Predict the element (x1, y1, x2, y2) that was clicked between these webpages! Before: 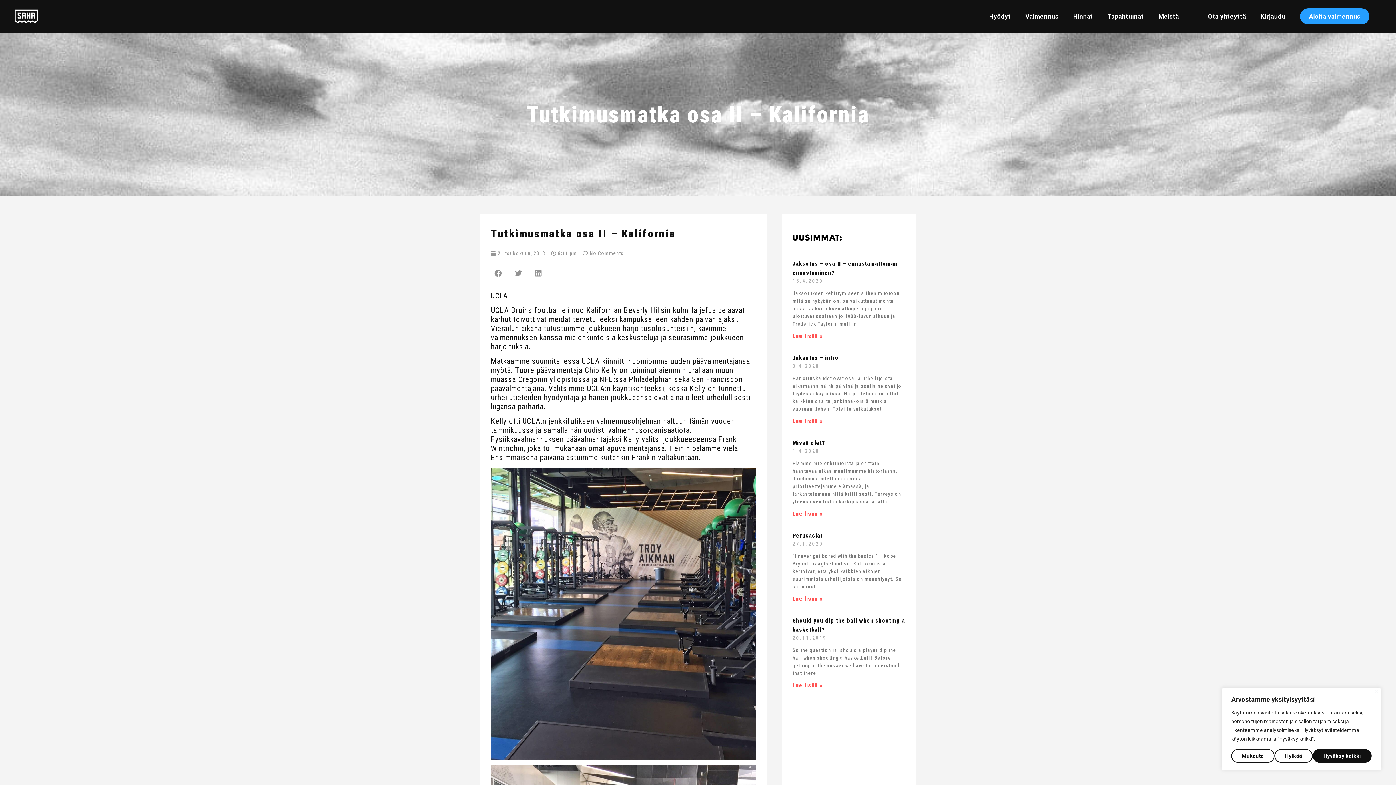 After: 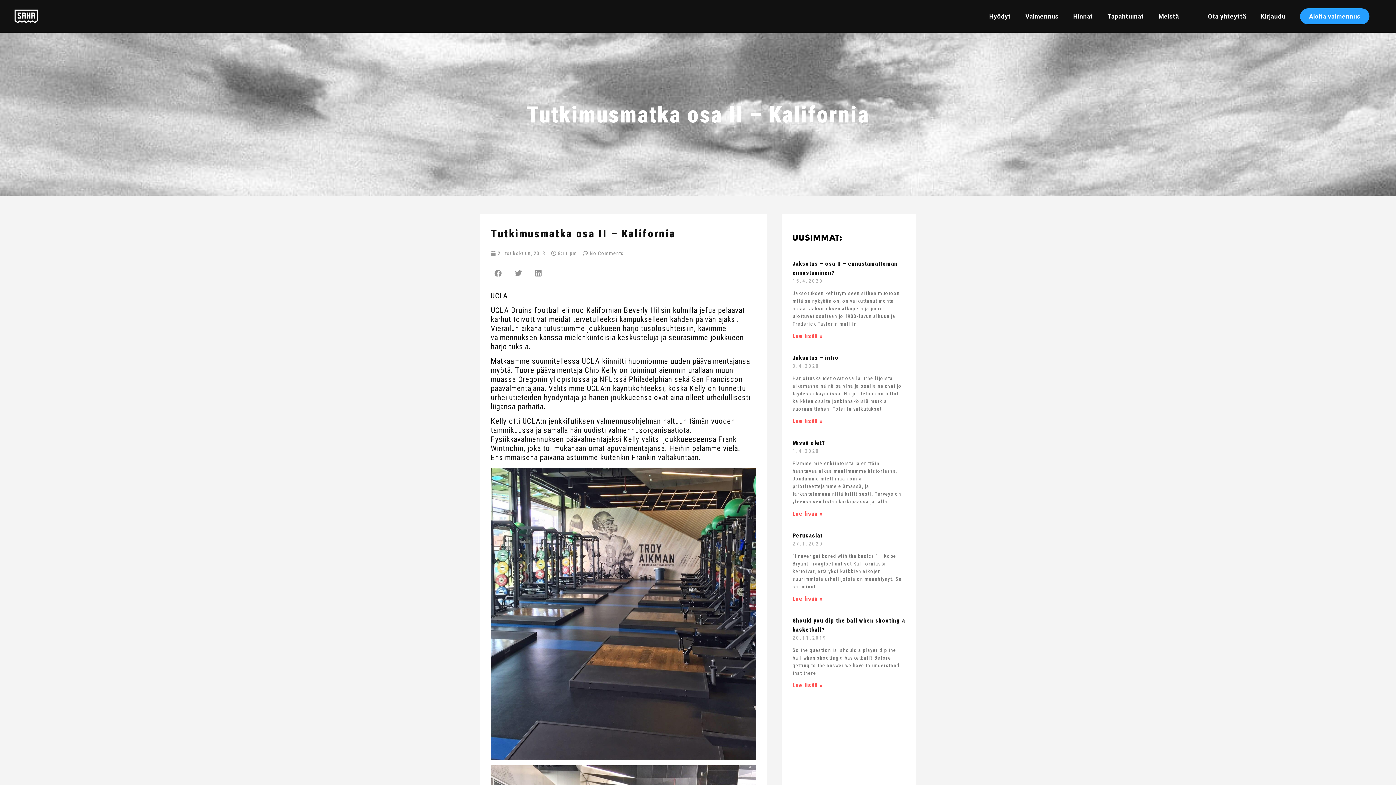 Action: label: Hyväksy kaikki bbox: (1313, 749, 1372, 763)